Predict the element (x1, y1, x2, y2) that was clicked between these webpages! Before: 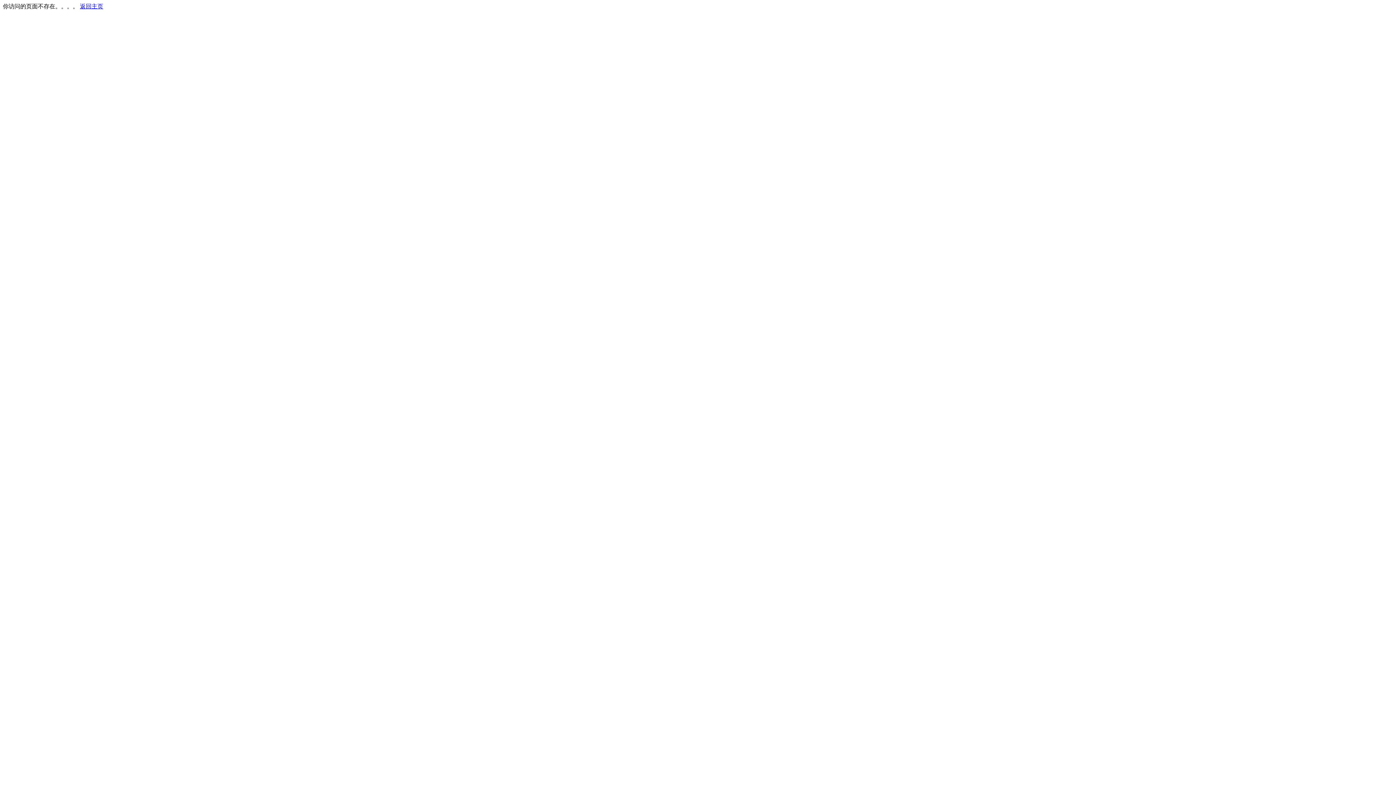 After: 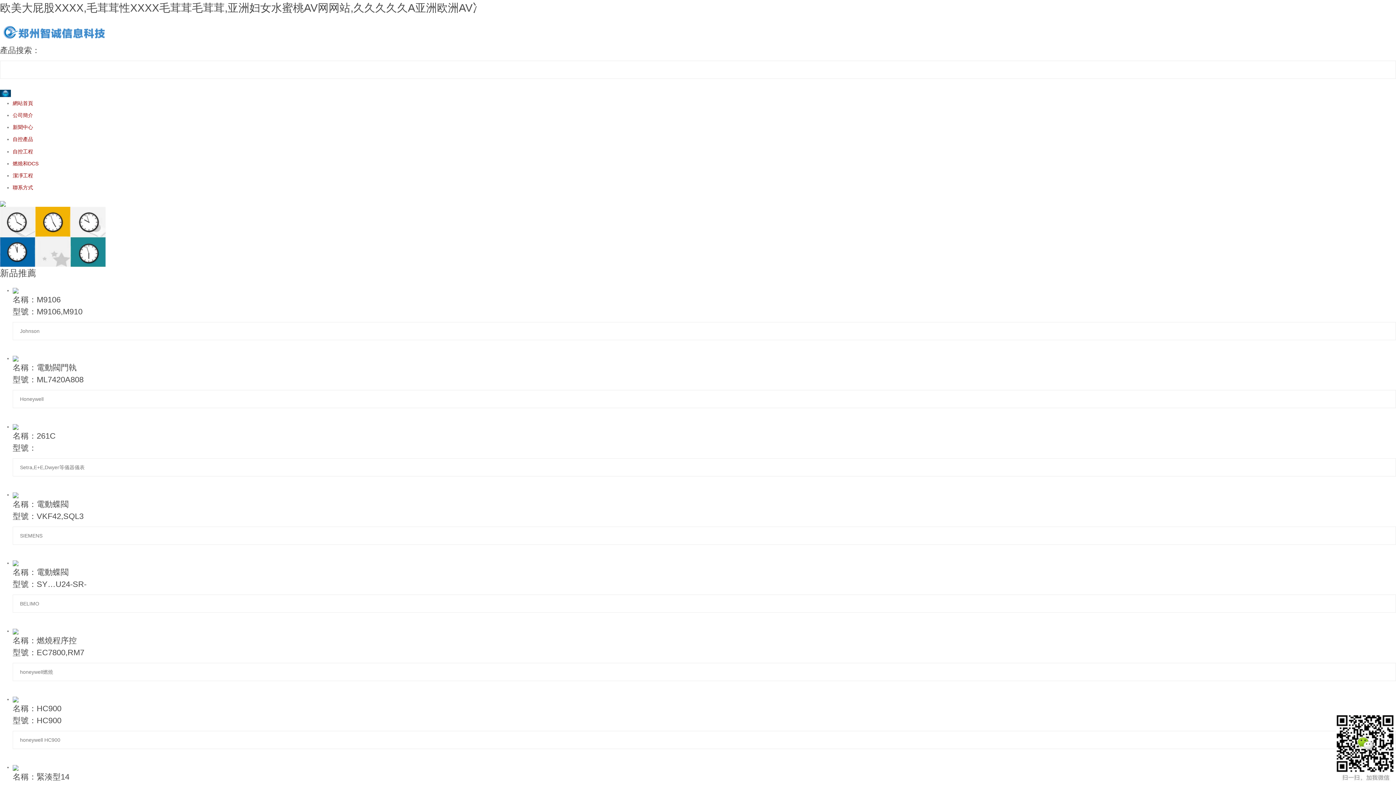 Action: label: 返回主页 bbox: (80, 3, 103, 9)